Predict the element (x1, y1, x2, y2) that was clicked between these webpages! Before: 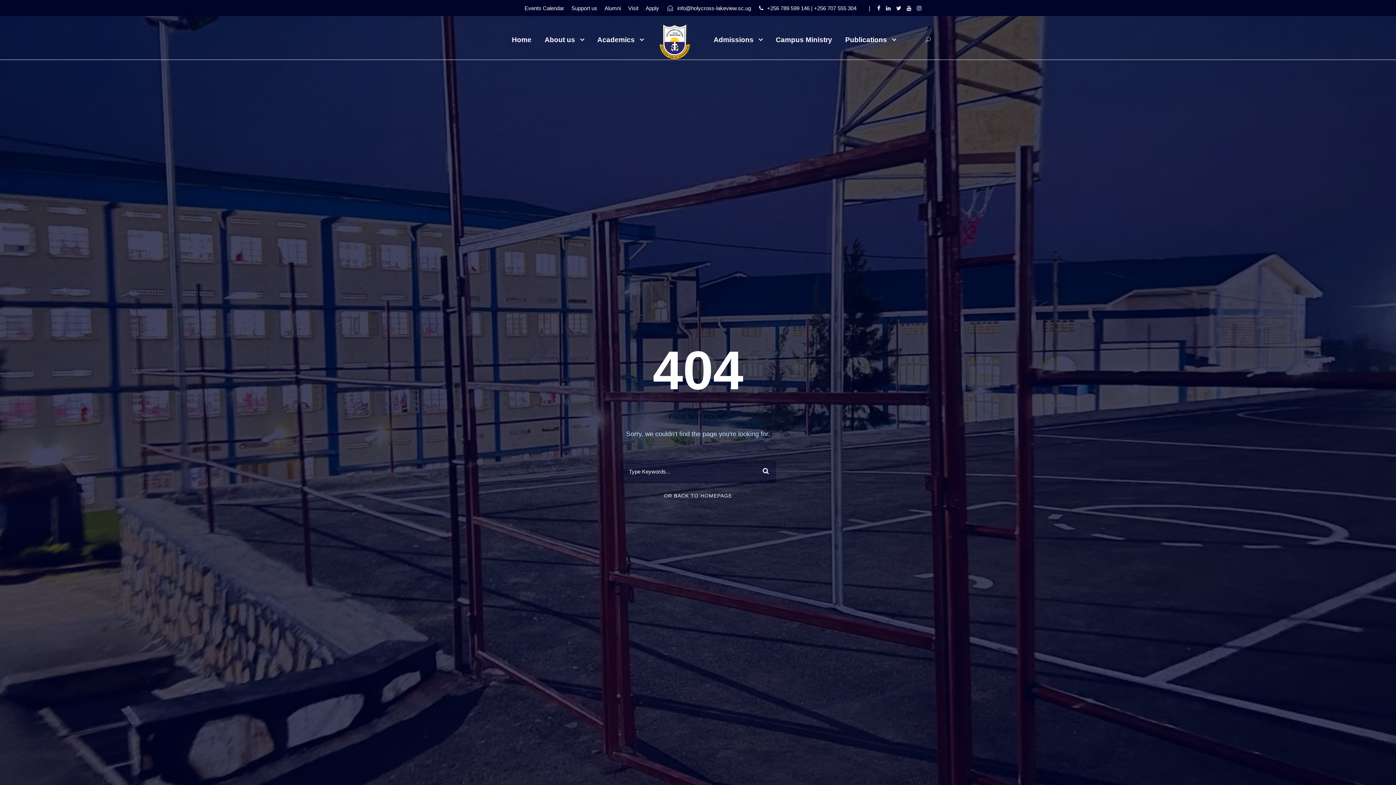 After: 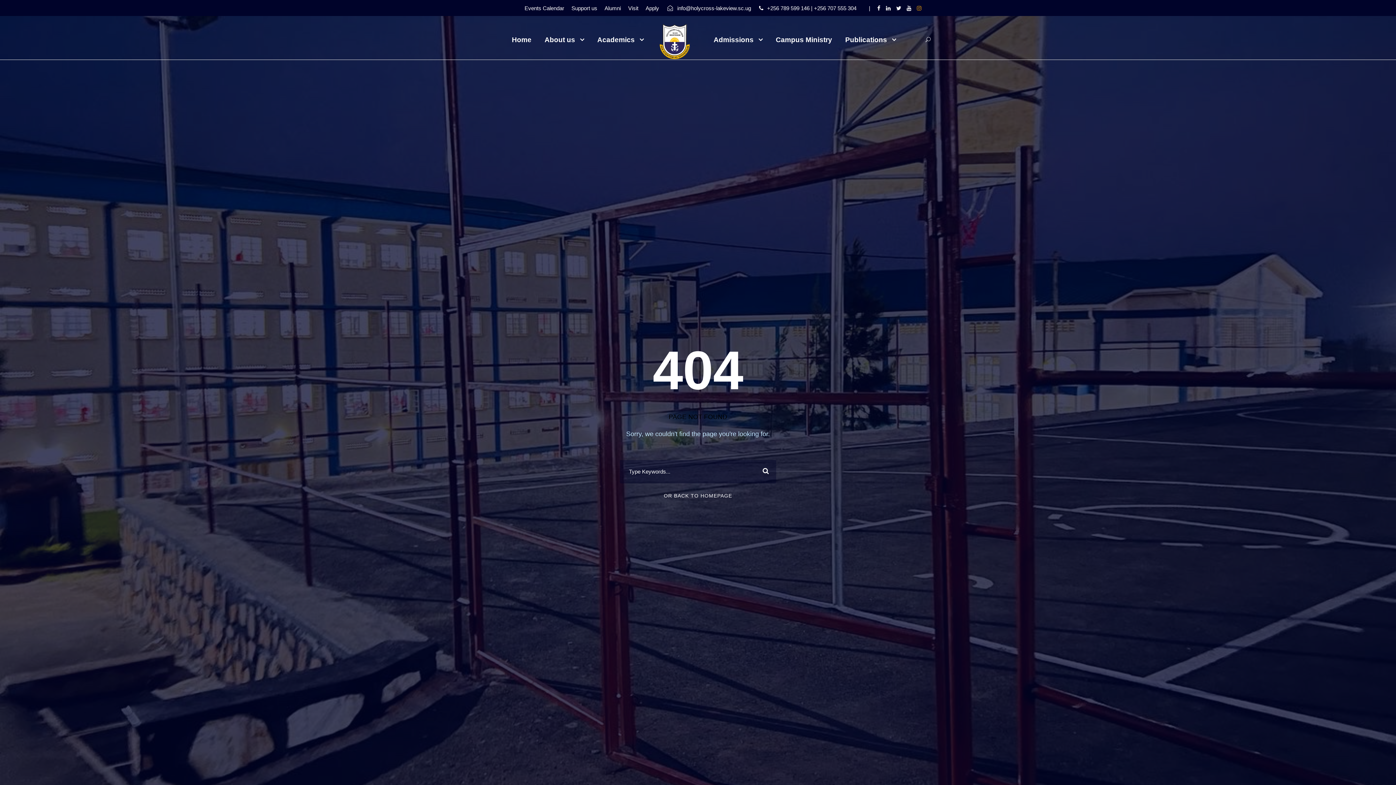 Action: bbox: (917, 5, 921, 11)